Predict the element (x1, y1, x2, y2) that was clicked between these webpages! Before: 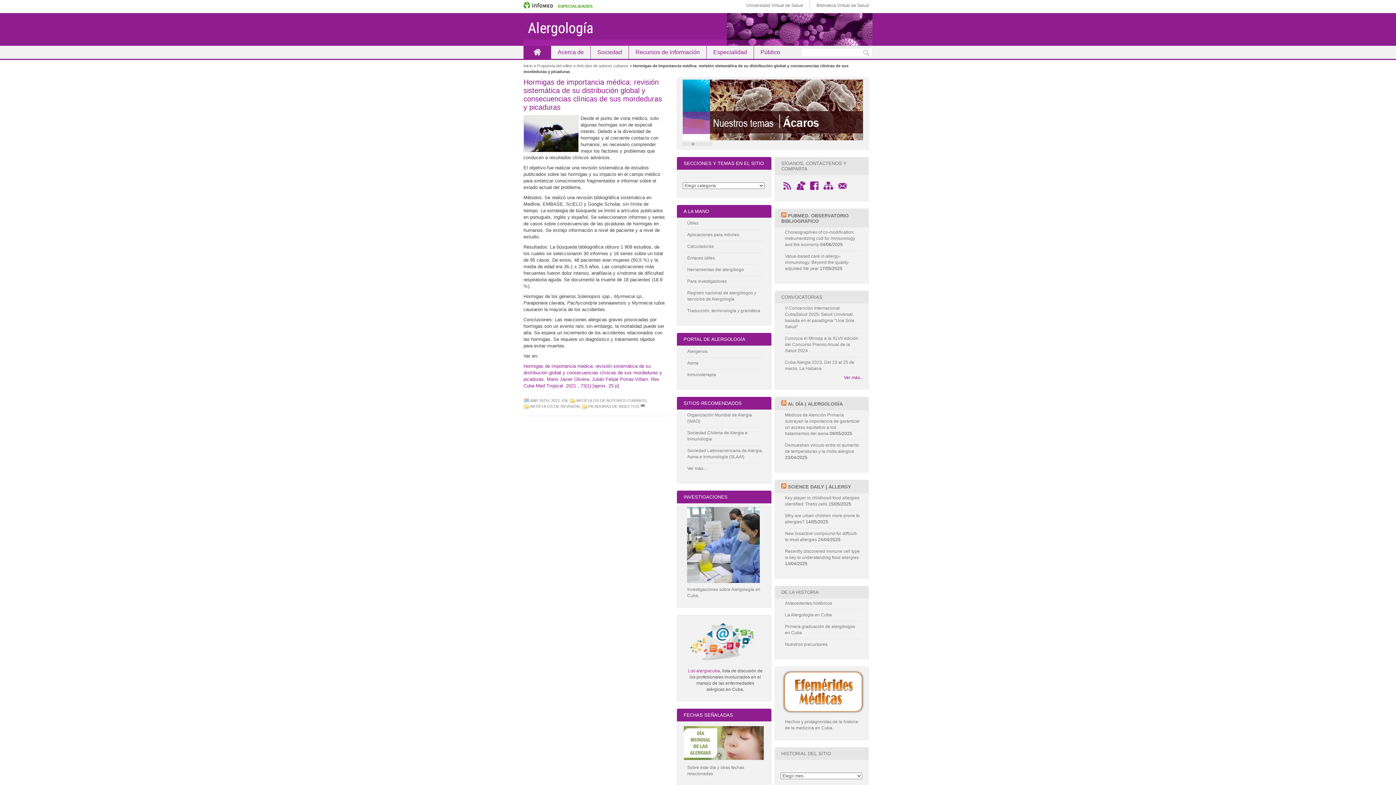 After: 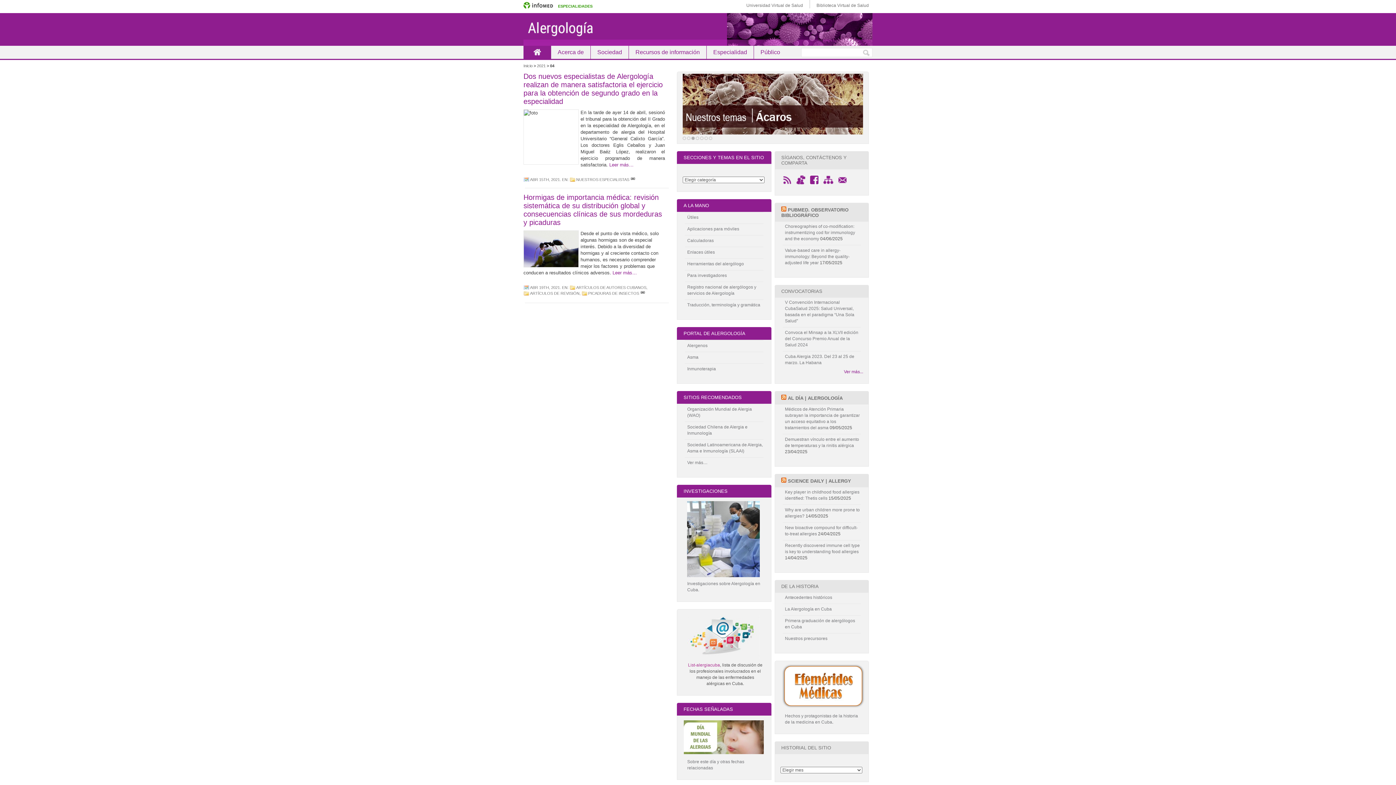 Action: bbox: (523, 398, 560, 402) label: ABR 19TH, 2021